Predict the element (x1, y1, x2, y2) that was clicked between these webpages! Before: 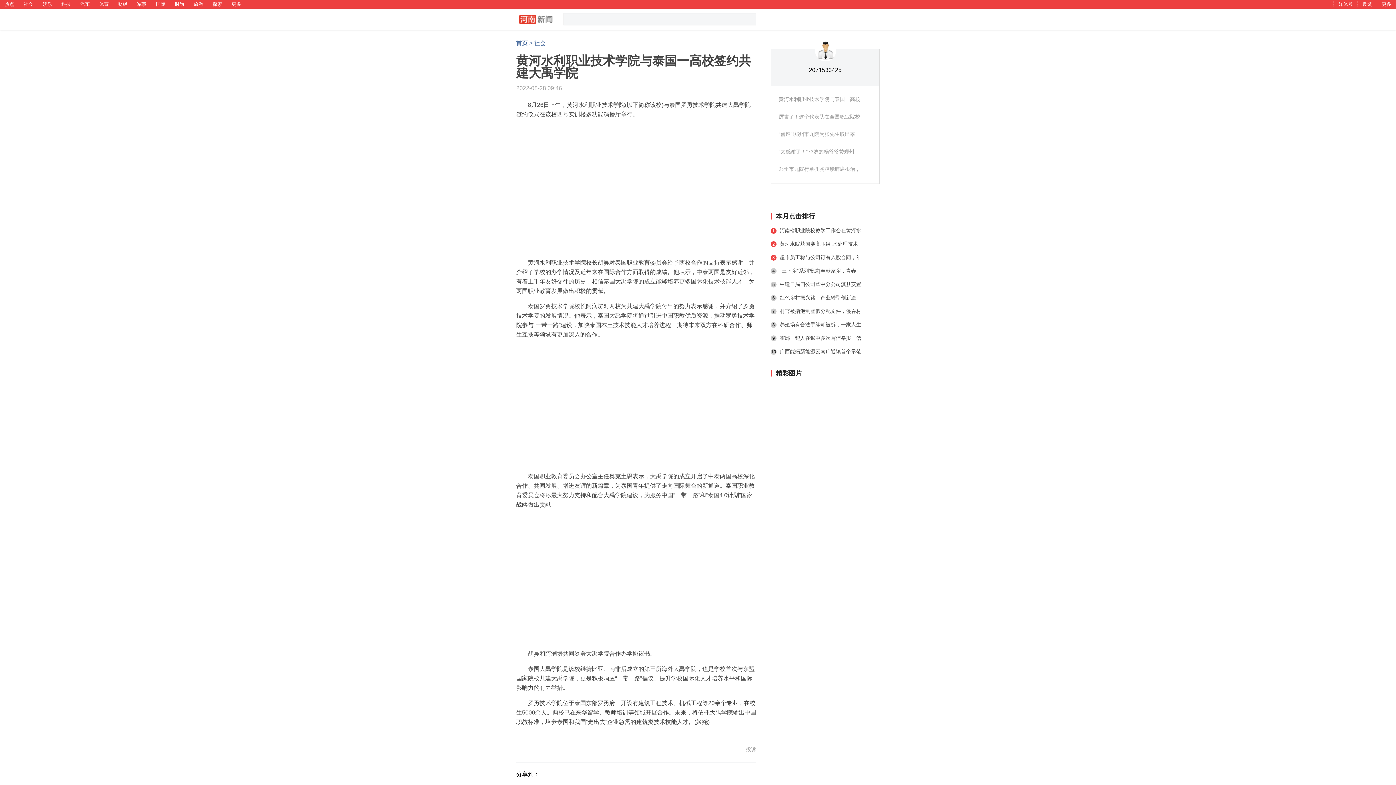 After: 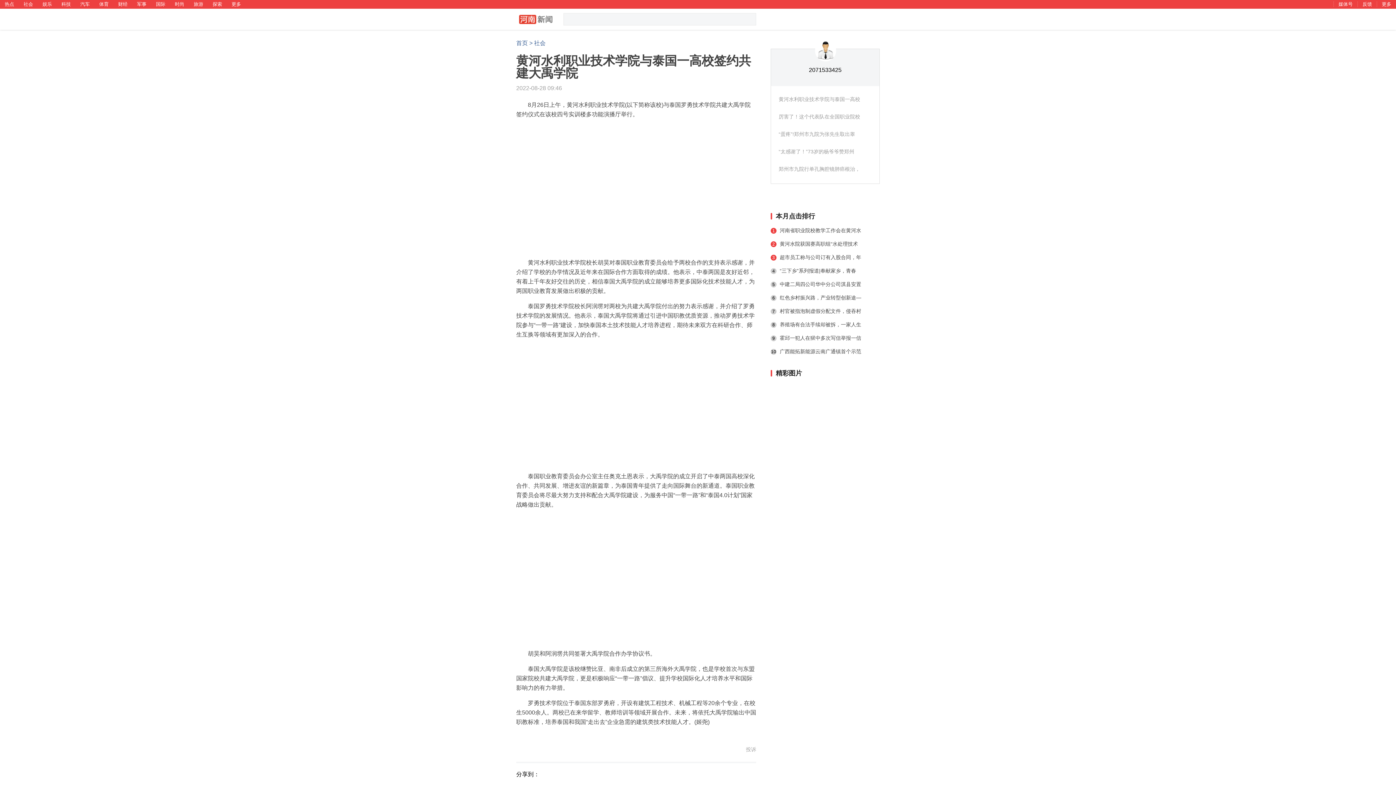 Action: bbox: (558, 771, 569, 782)